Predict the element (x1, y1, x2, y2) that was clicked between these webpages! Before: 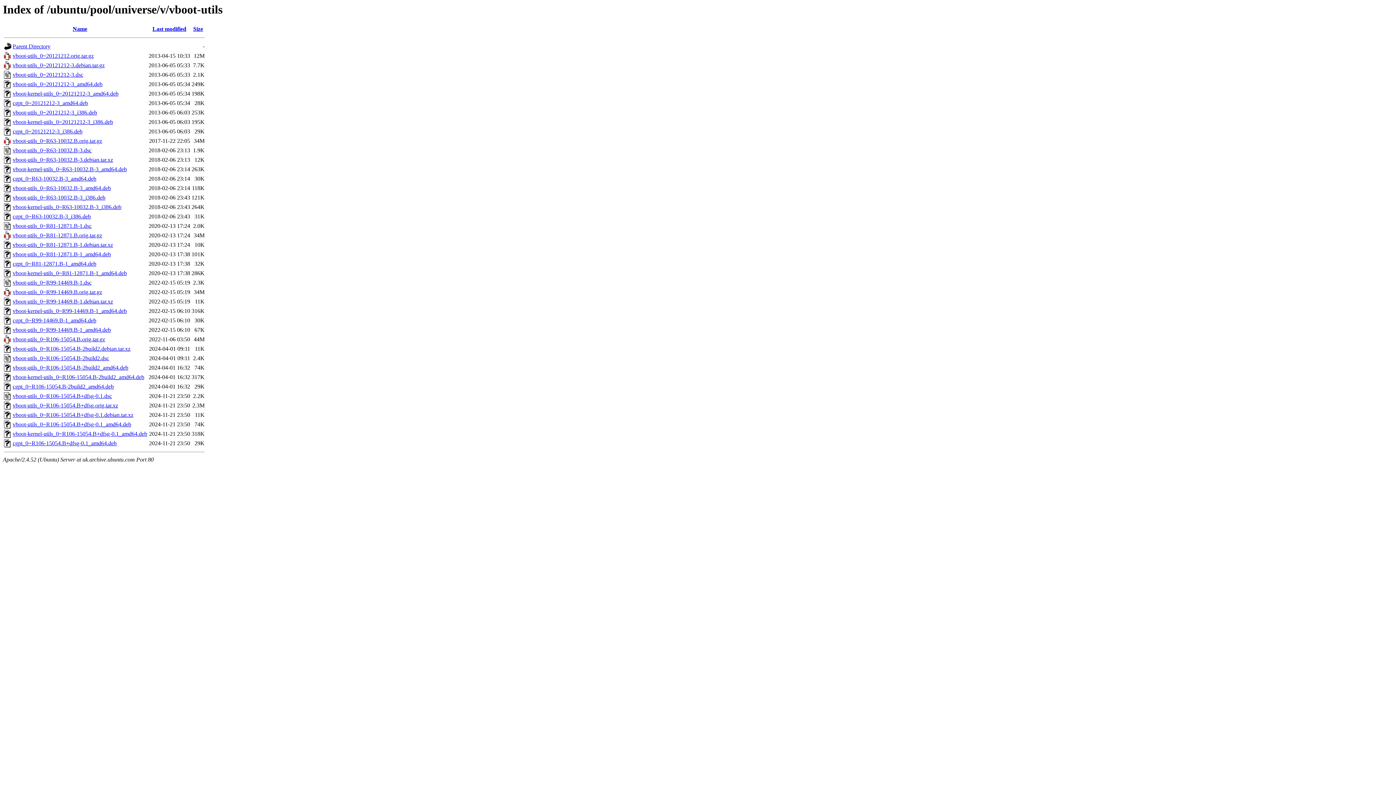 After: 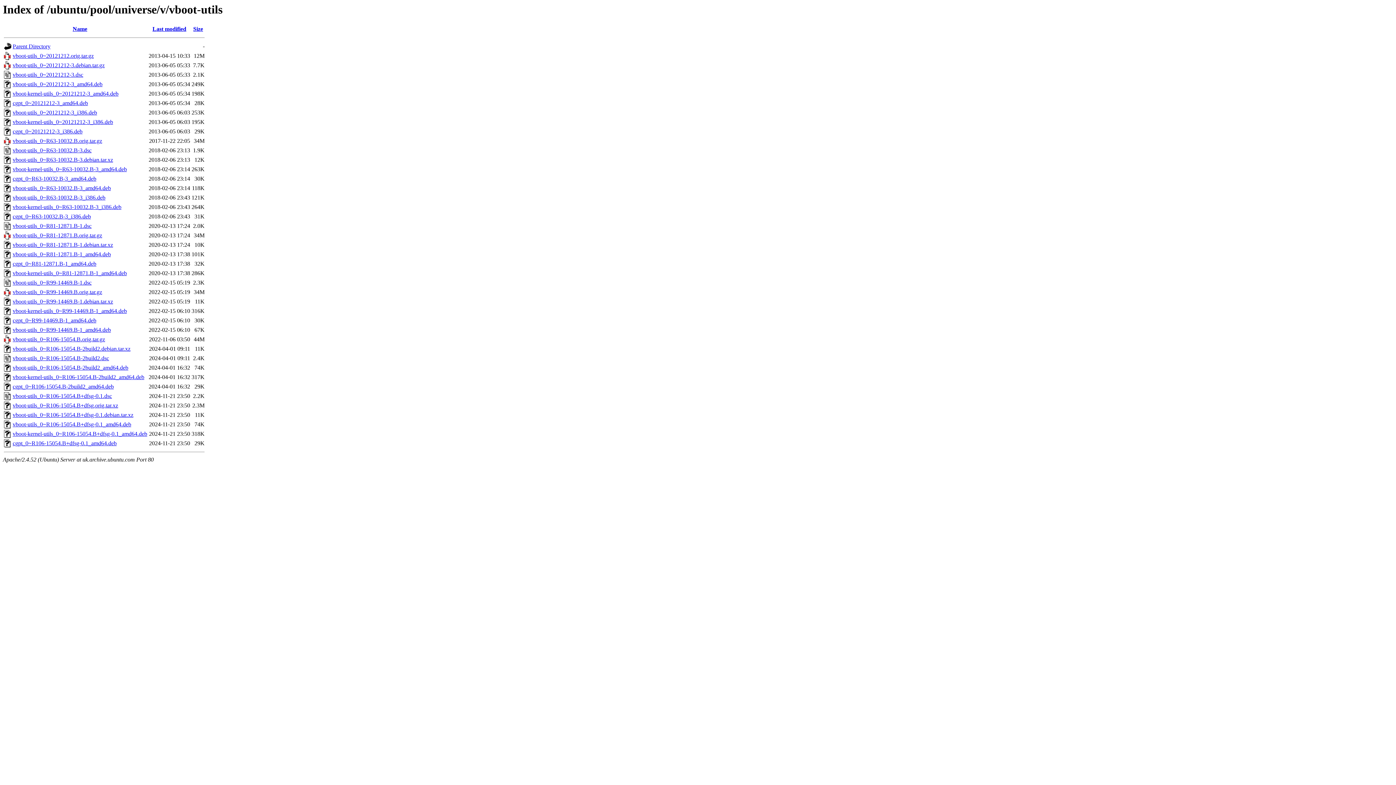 Action: label: vboot-utils_0~R106-15054.B+dfsg.orig.tar.xz bbox: (12, 402, 118, 408)